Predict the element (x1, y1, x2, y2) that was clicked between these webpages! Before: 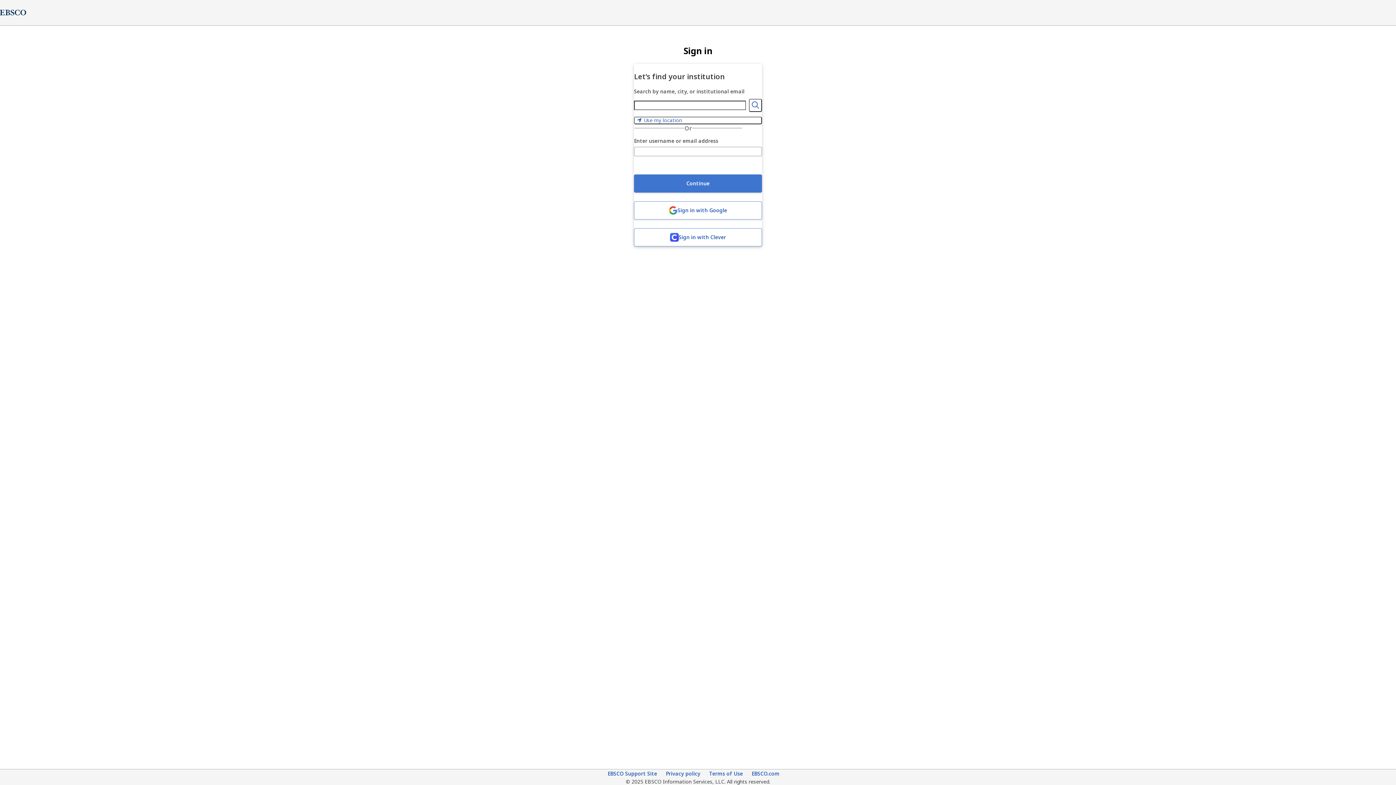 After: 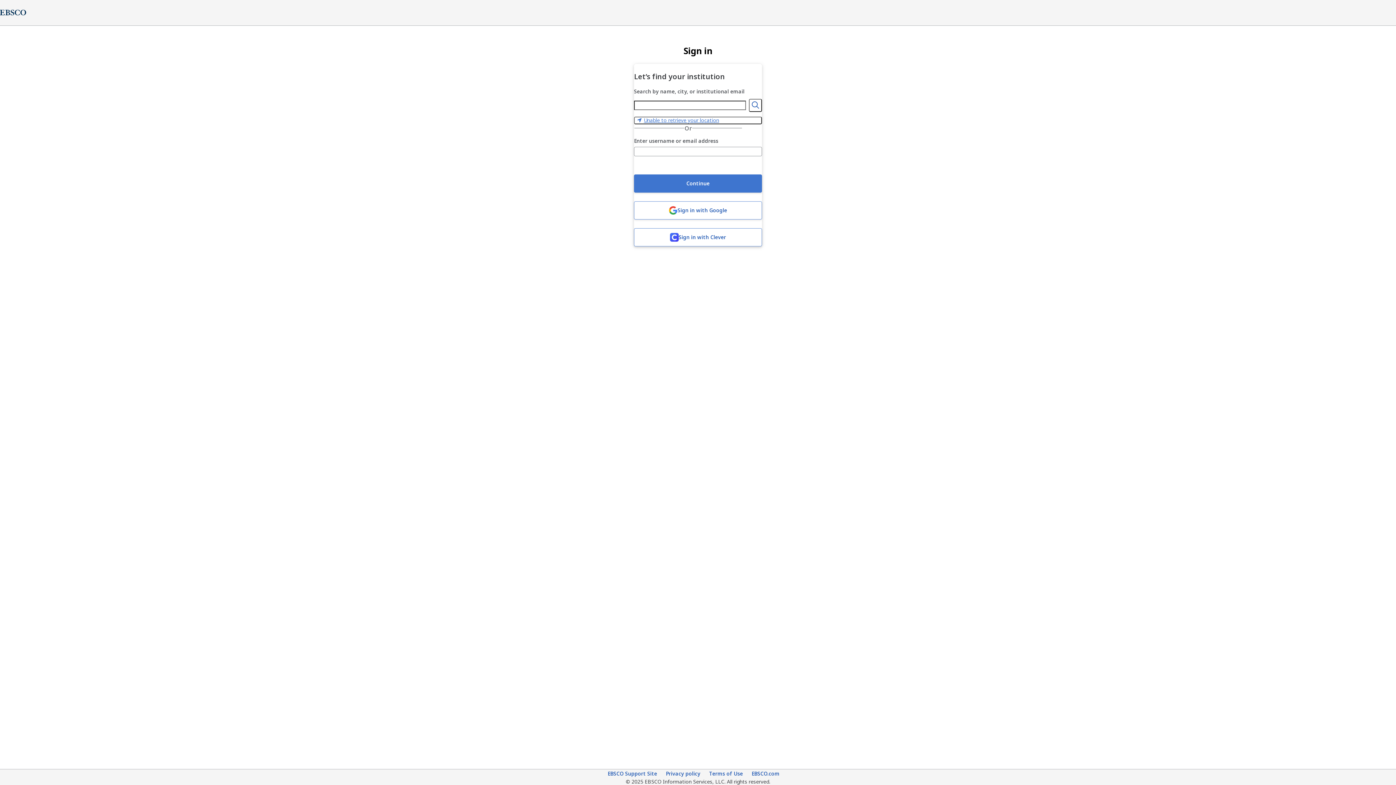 Action: bbox: (634, 116, 762, 124) label: Use my location